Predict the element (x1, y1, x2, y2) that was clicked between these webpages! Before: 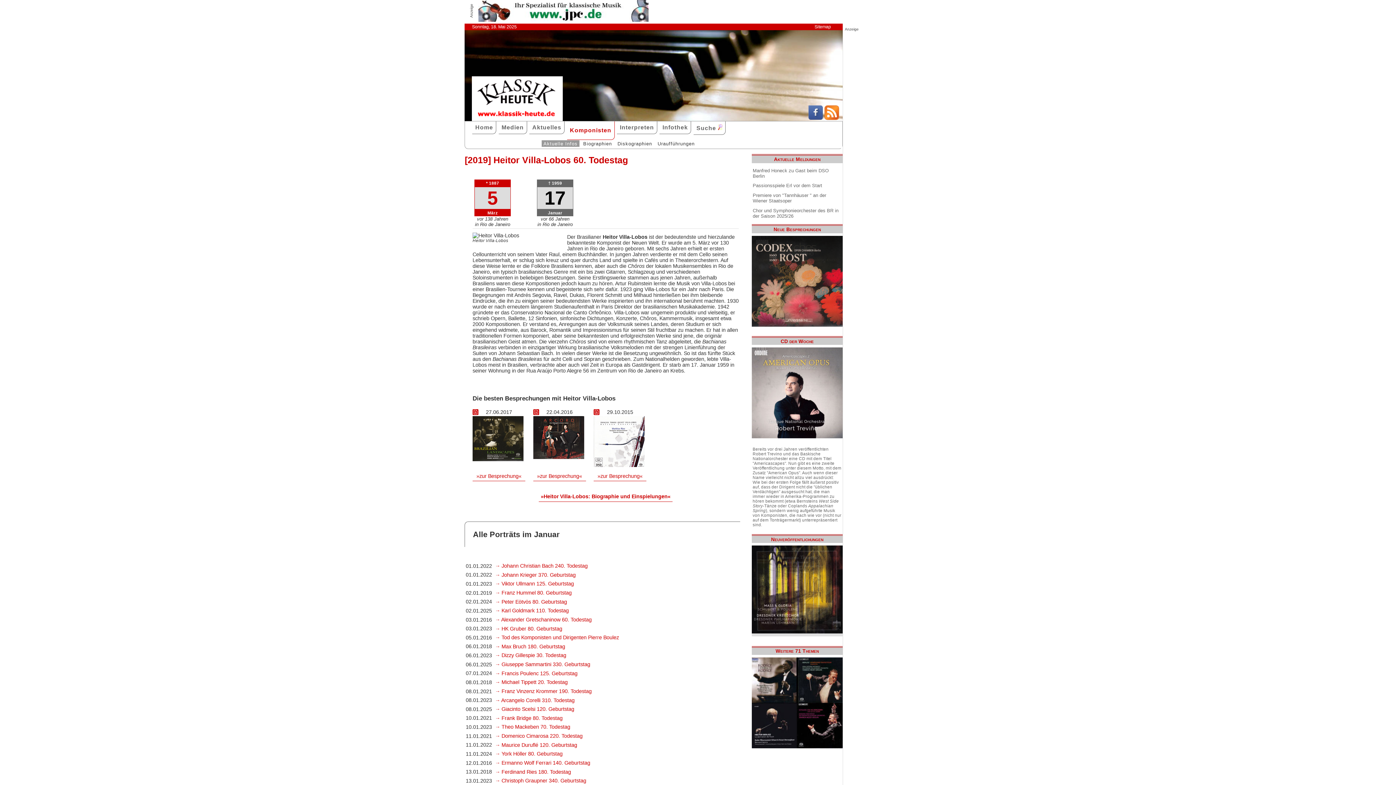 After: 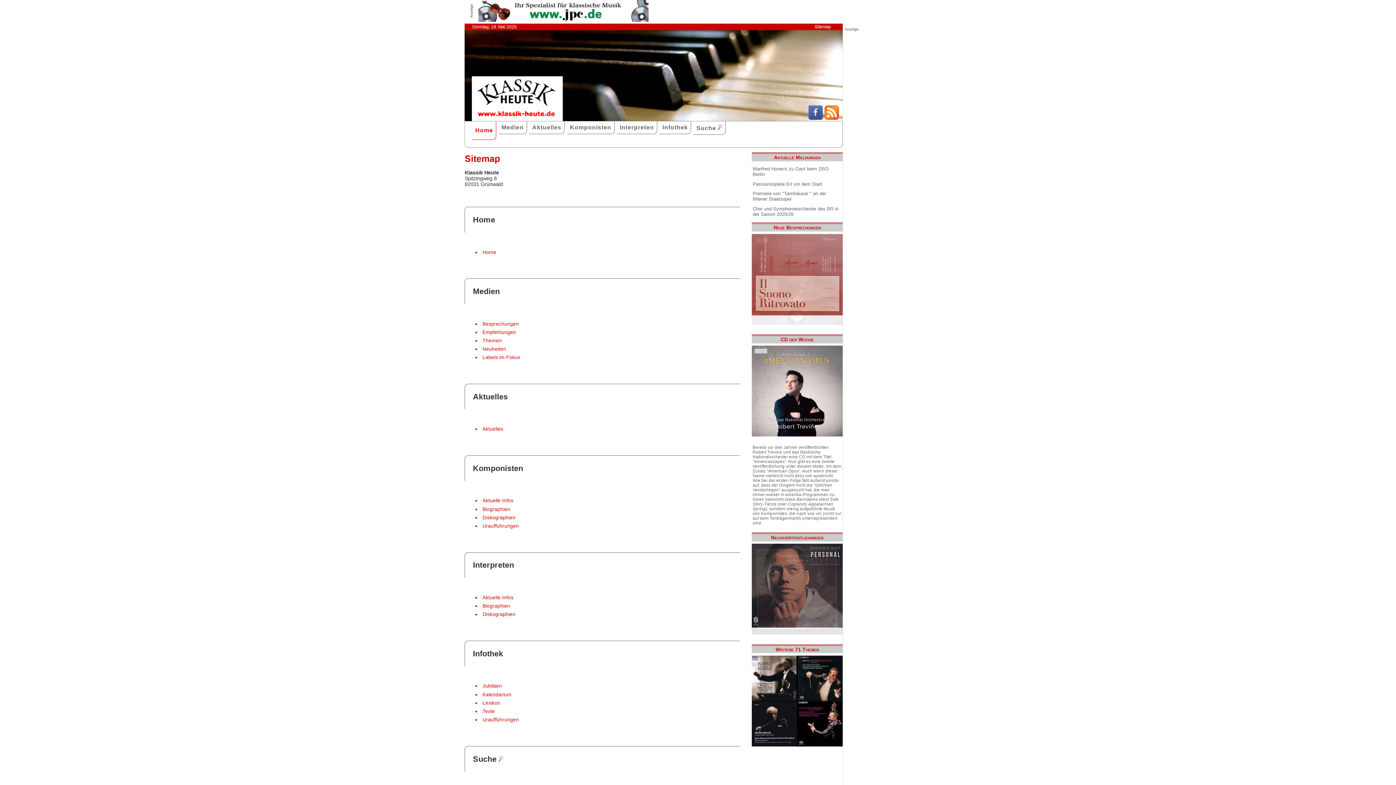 Action: label: Sitemap bbox: (810, 23, 835, 29)